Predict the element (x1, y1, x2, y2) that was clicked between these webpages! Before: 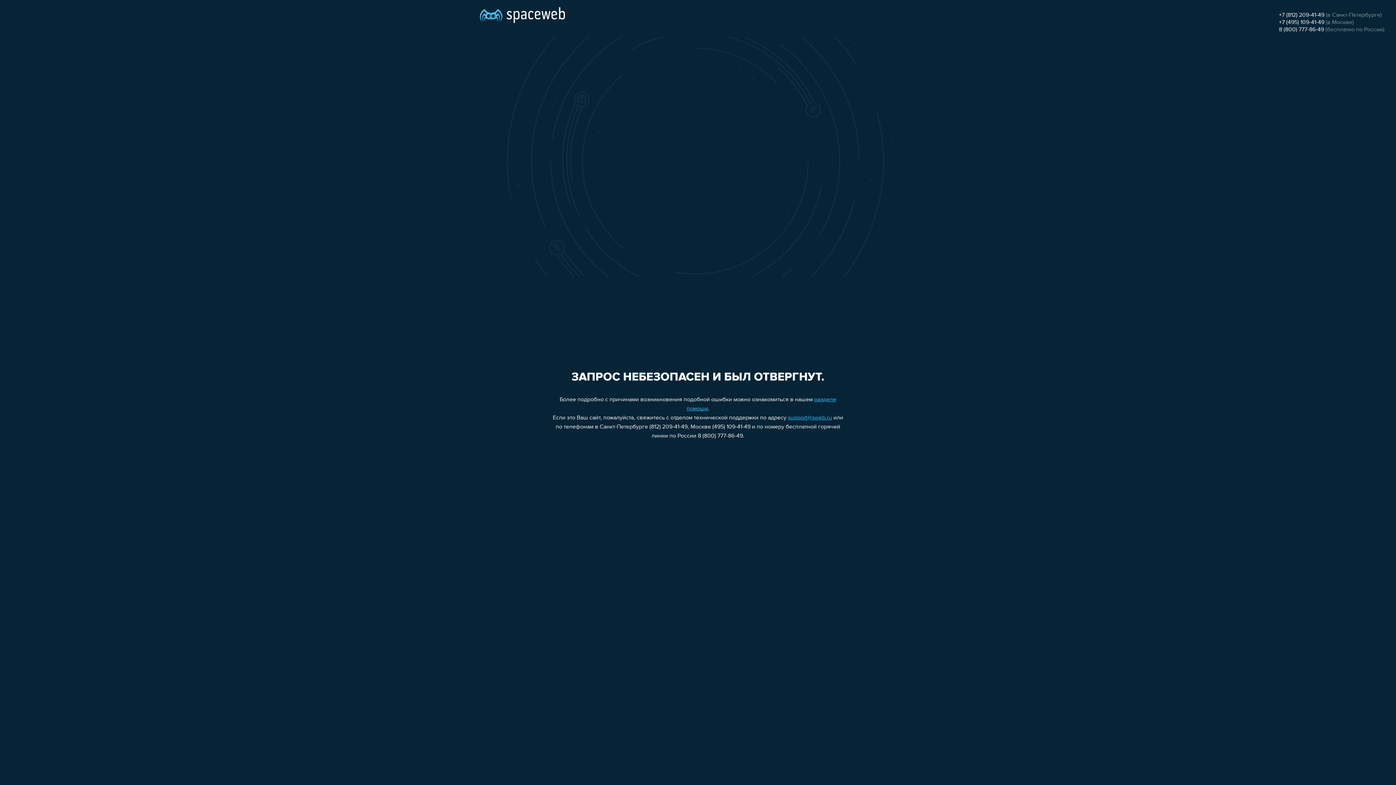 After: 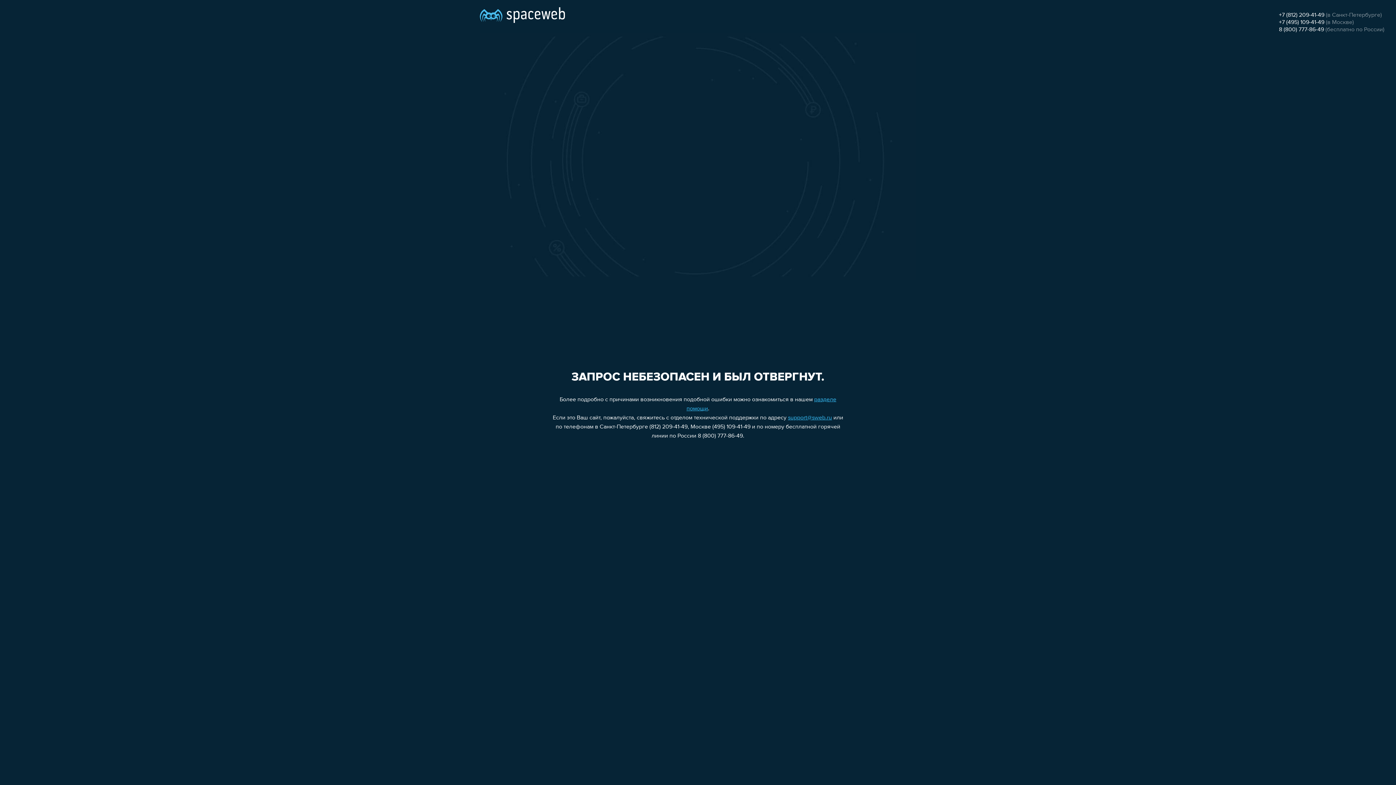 Action: bbox: (1279, 12, 1324, 18) label: +7 (812) 209-41-49